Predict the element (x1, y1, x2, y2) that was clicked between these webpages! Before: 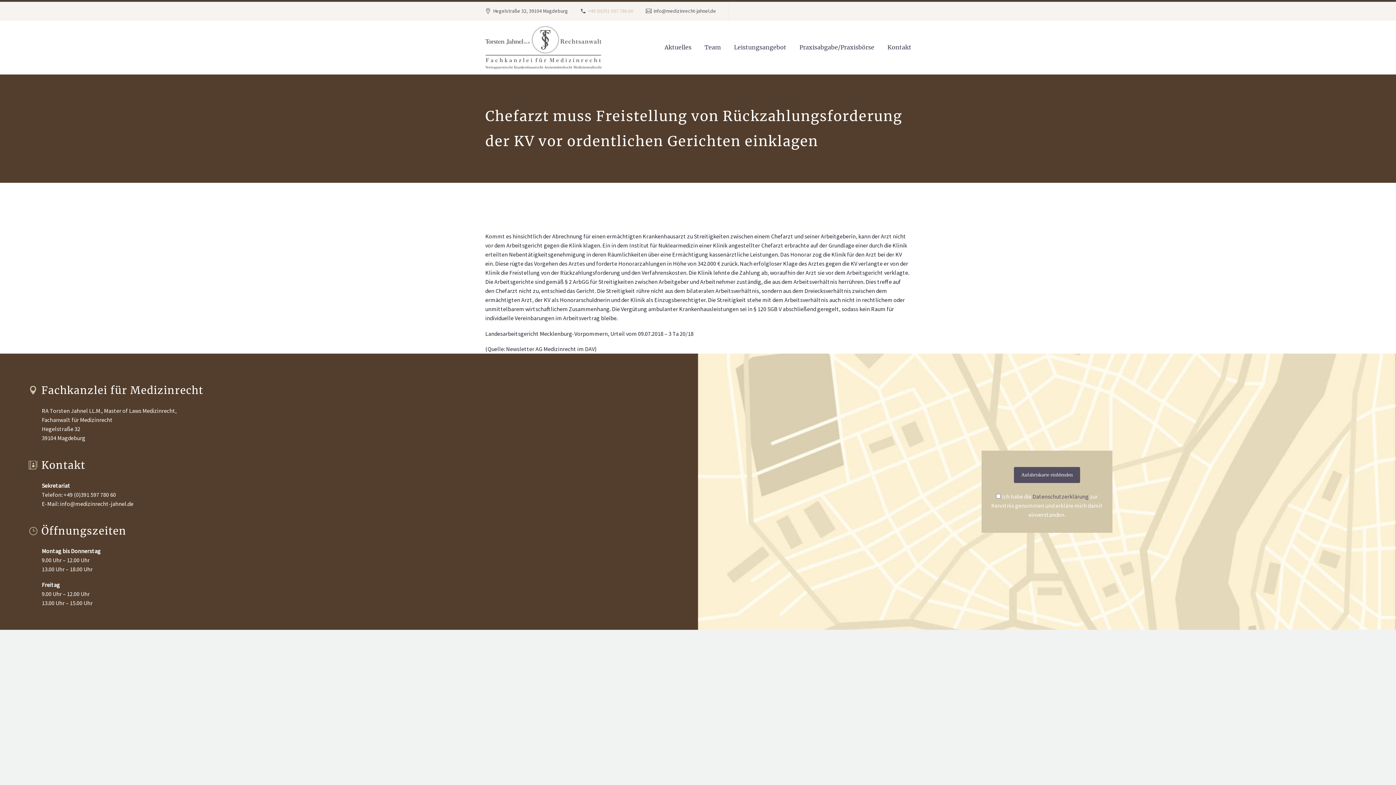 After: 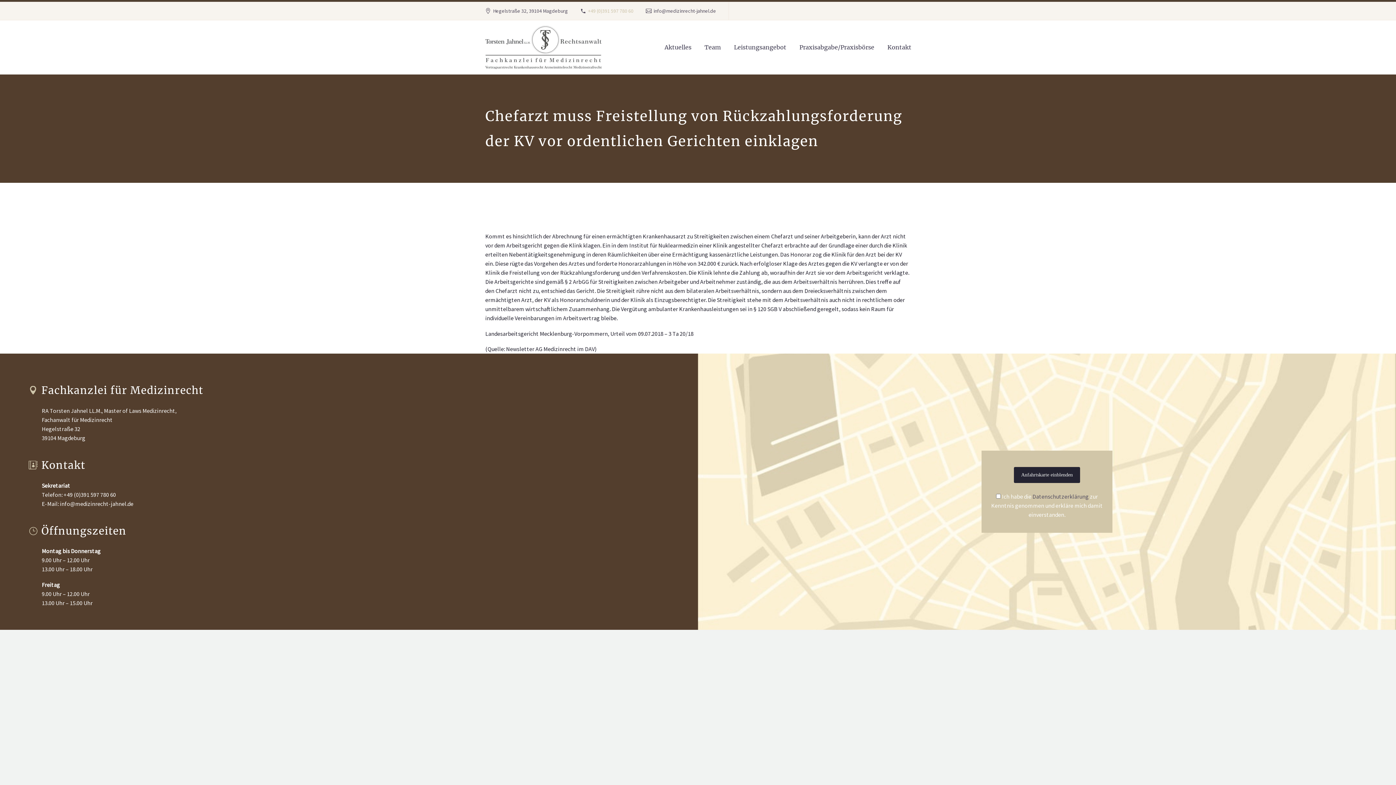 Action: bbox: (1014, 467, 1080, 483) label: Anfahrtskarte einblenden